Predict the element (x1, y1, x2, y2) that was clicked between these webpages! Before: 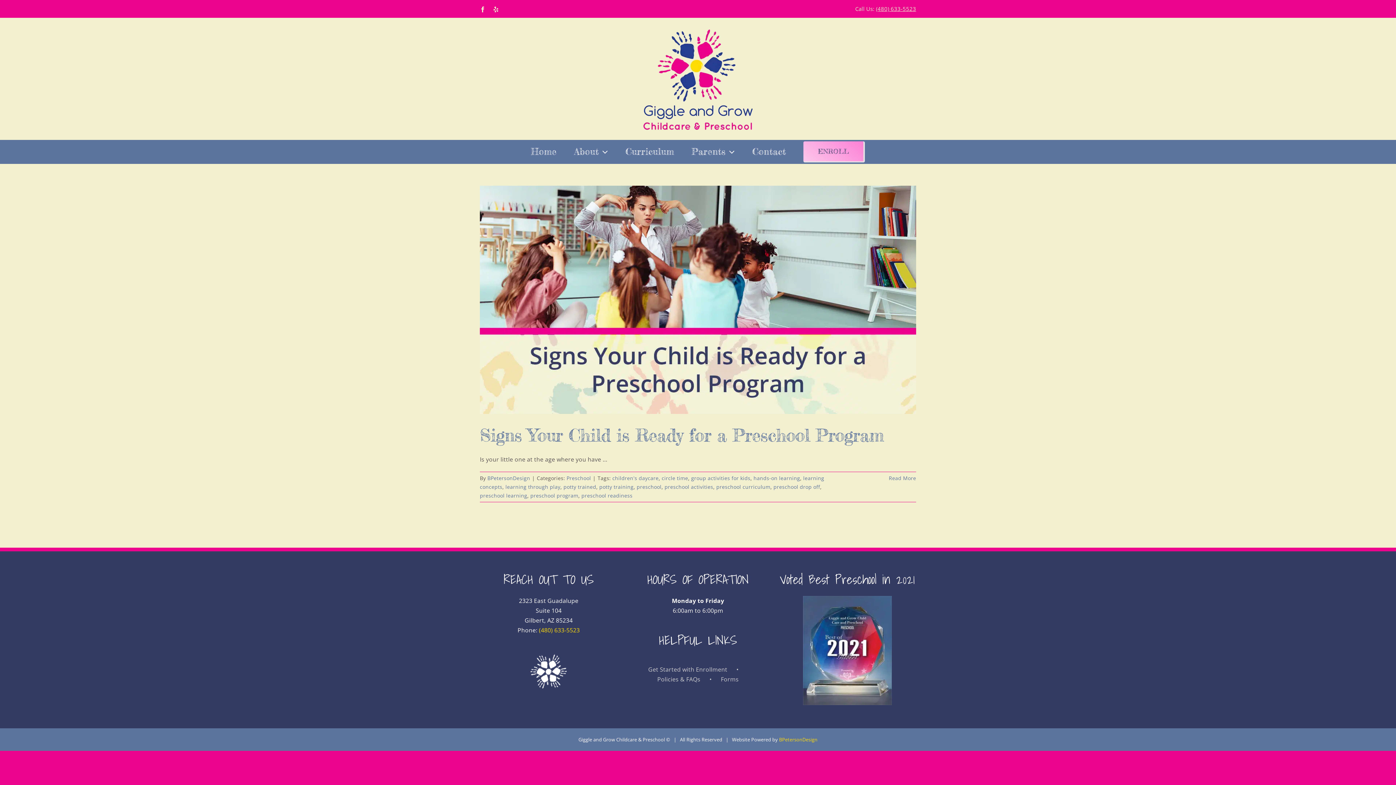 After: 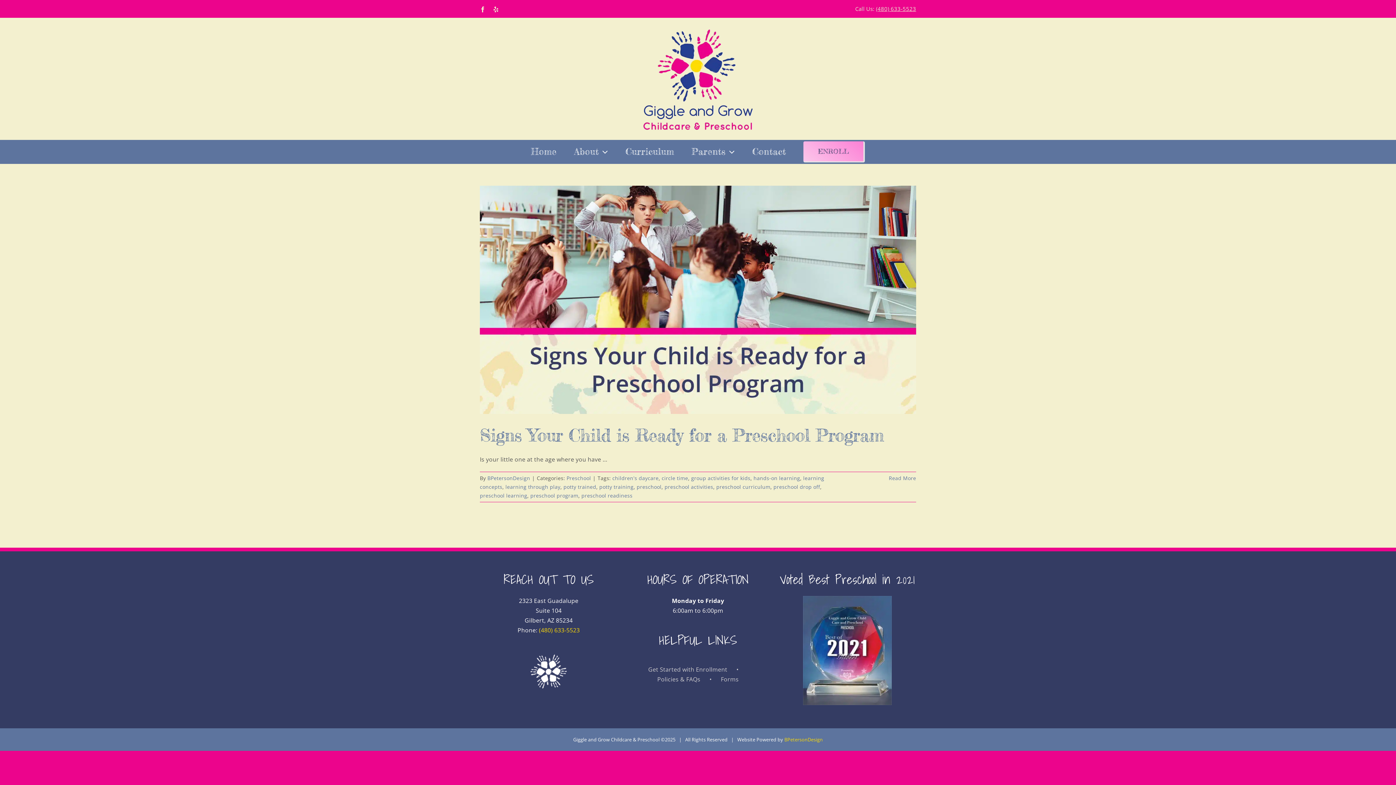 Action: label: Facebook bbox: (480, 6, 485, 12)